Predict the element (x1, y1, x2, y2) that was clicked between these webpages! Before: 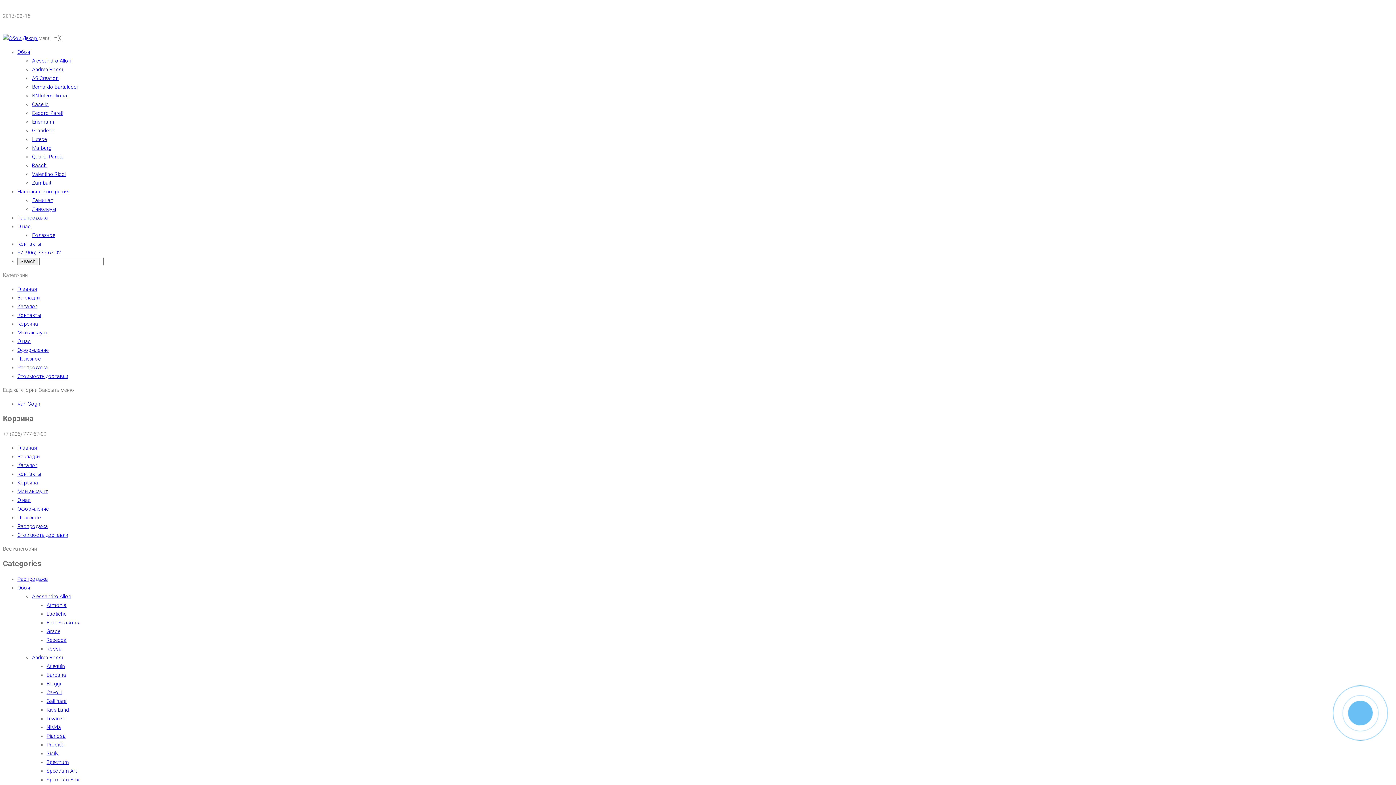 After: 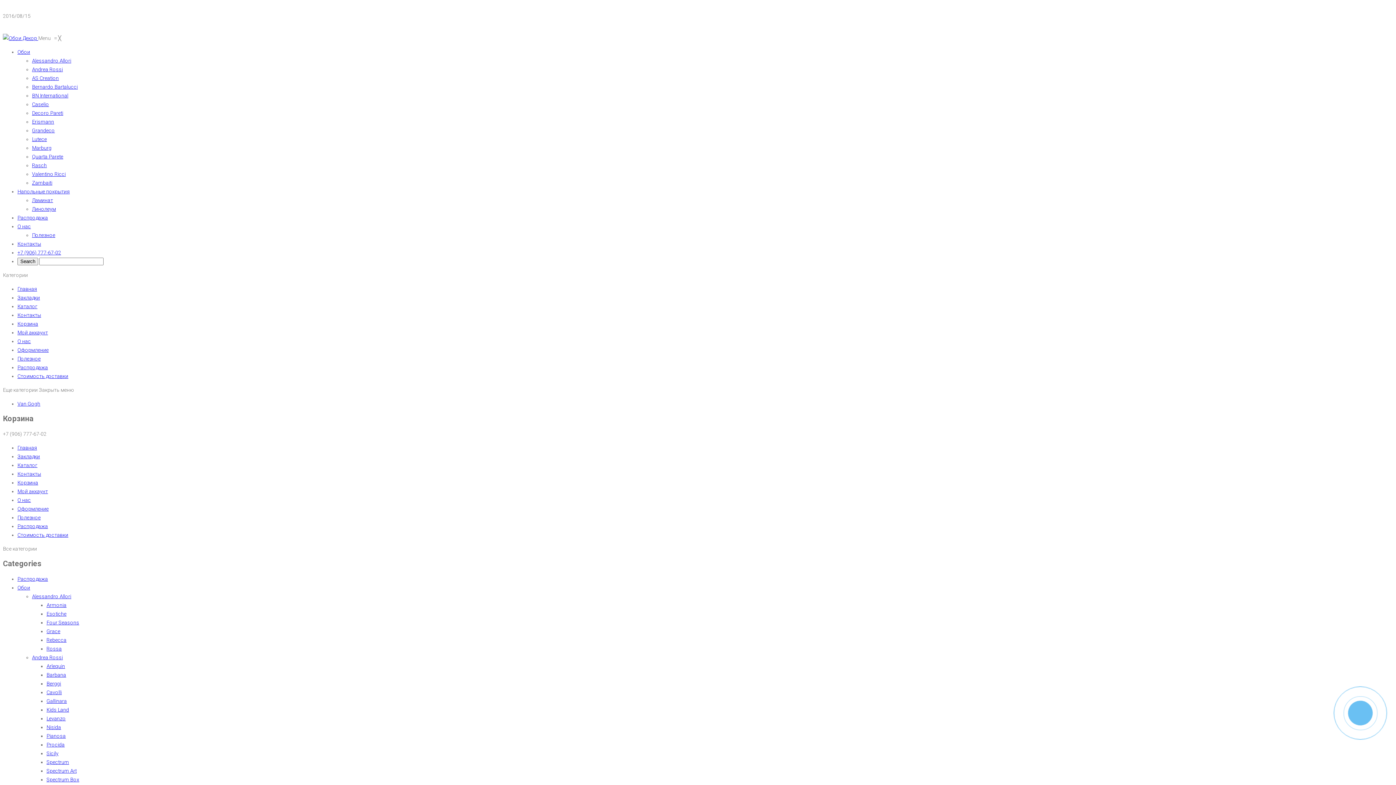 Action: bbox: (17, 497, 30, 503) label: О нас